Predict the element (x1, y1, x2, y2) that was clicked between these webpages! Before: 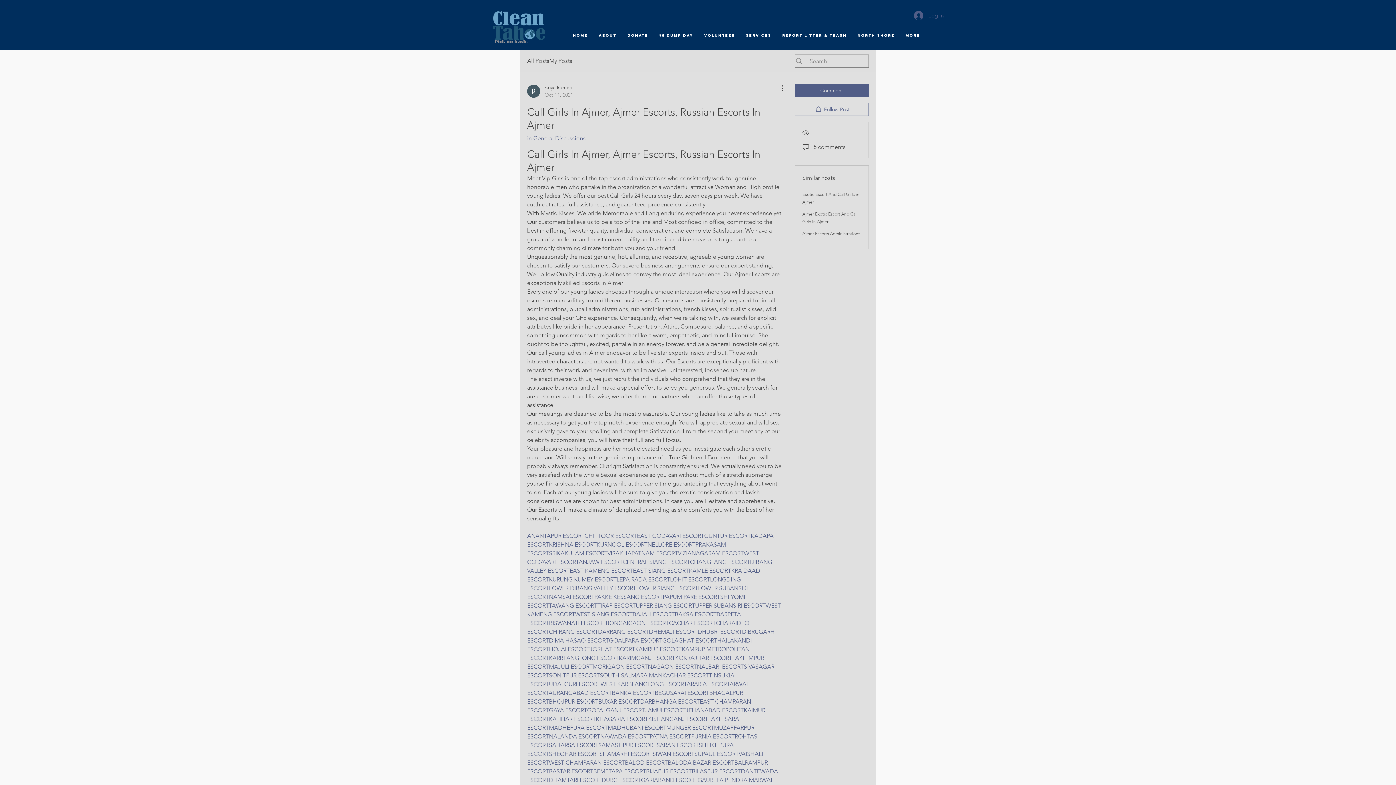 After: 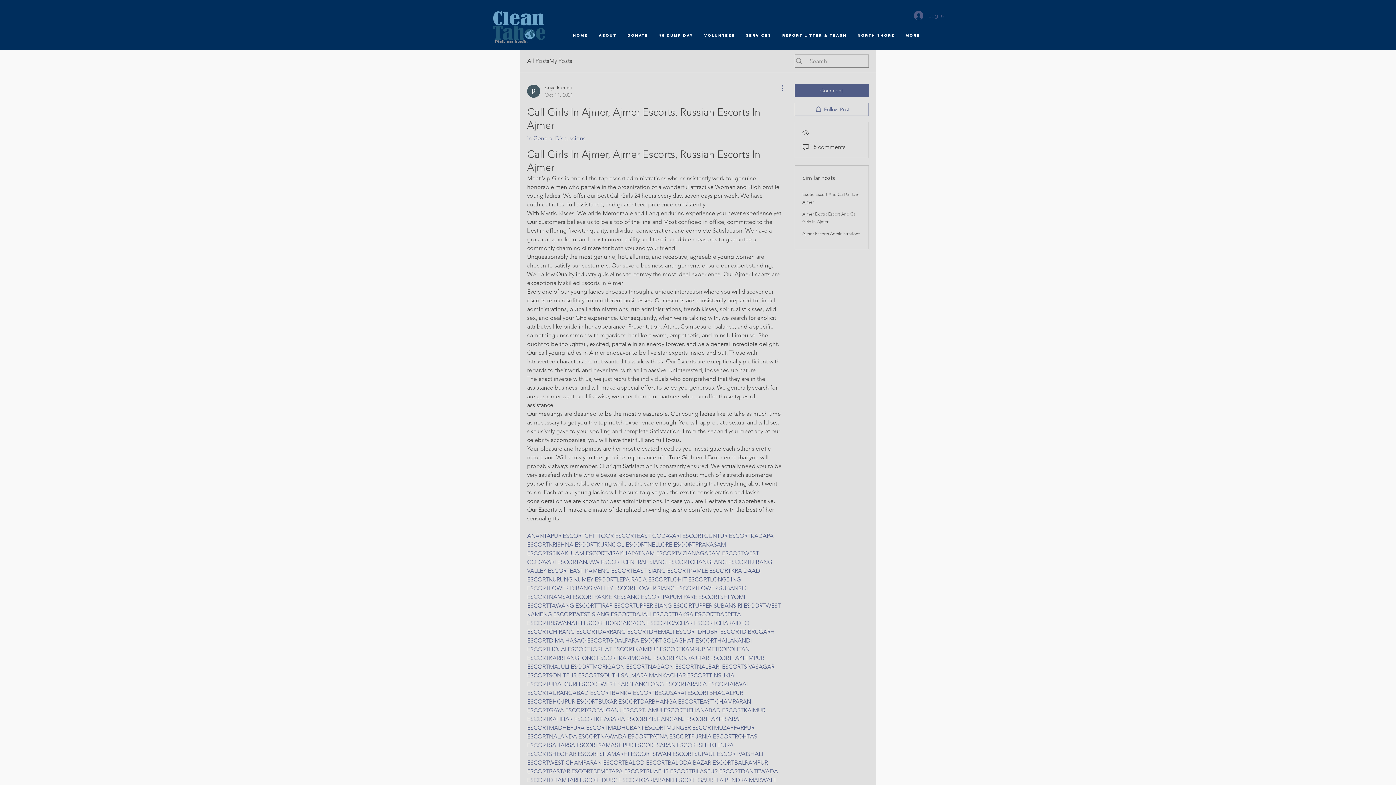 Action: bbox: (774, 84, 783, 92) label: More Actions